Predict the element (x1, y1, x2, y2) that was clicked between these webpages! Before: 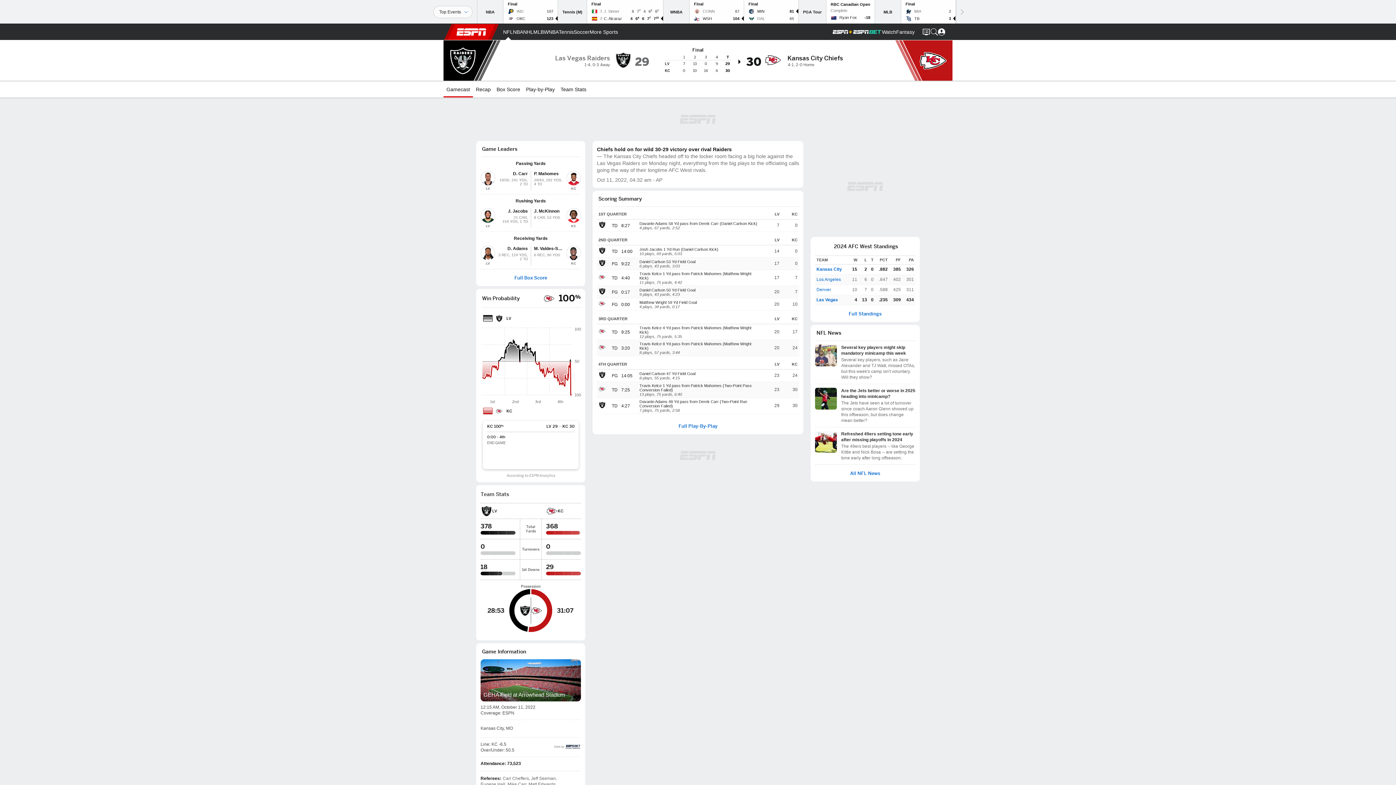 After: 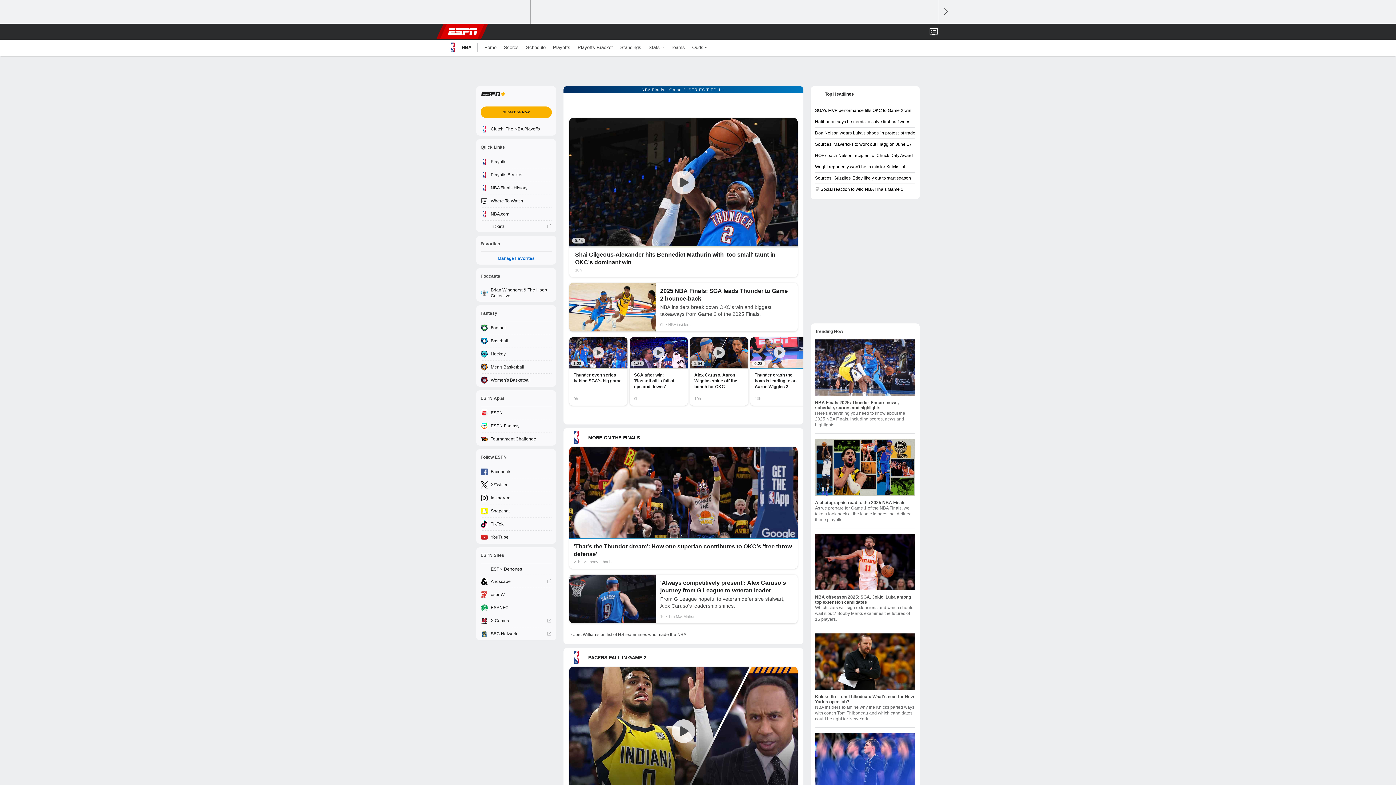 Action: label: ESPN NBA Home Page bbox: (513, 24, 523, 40)